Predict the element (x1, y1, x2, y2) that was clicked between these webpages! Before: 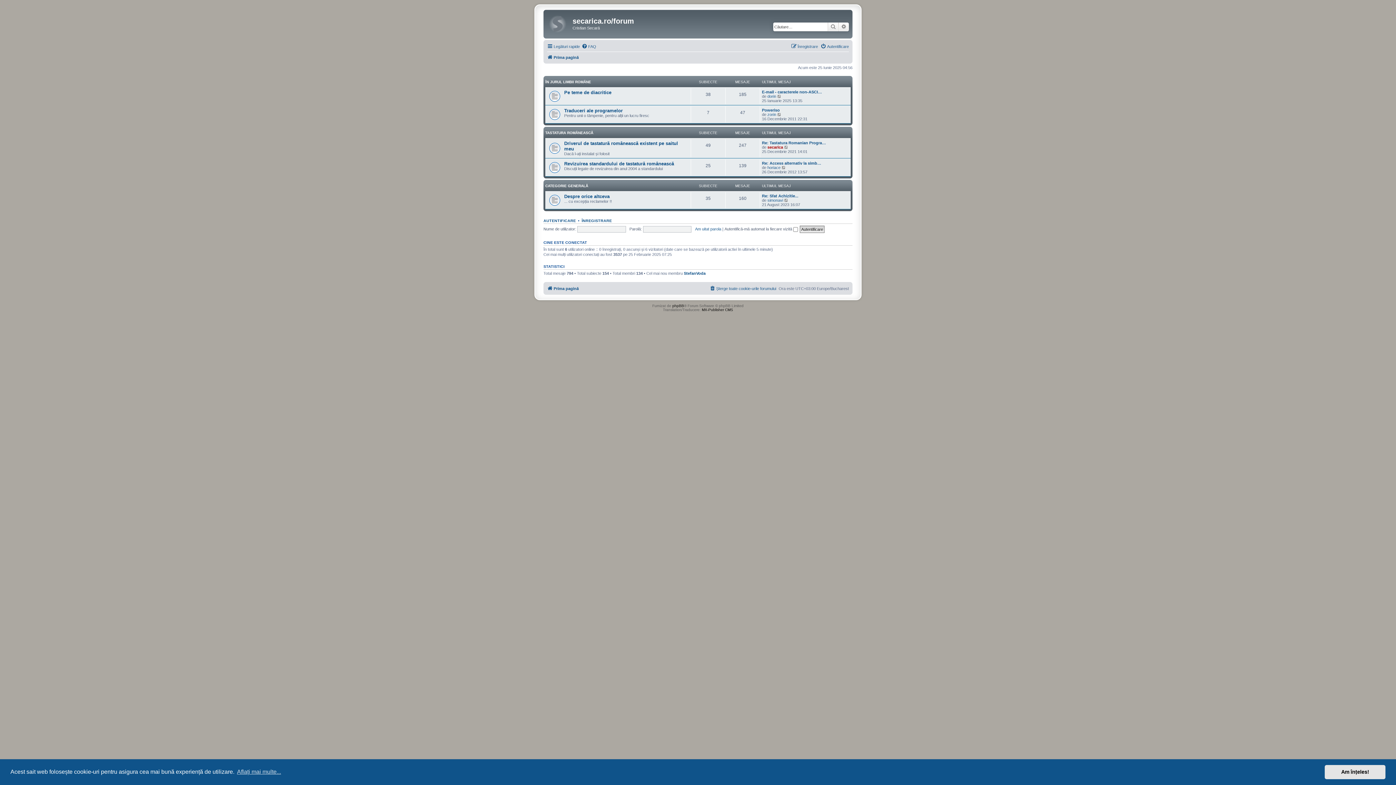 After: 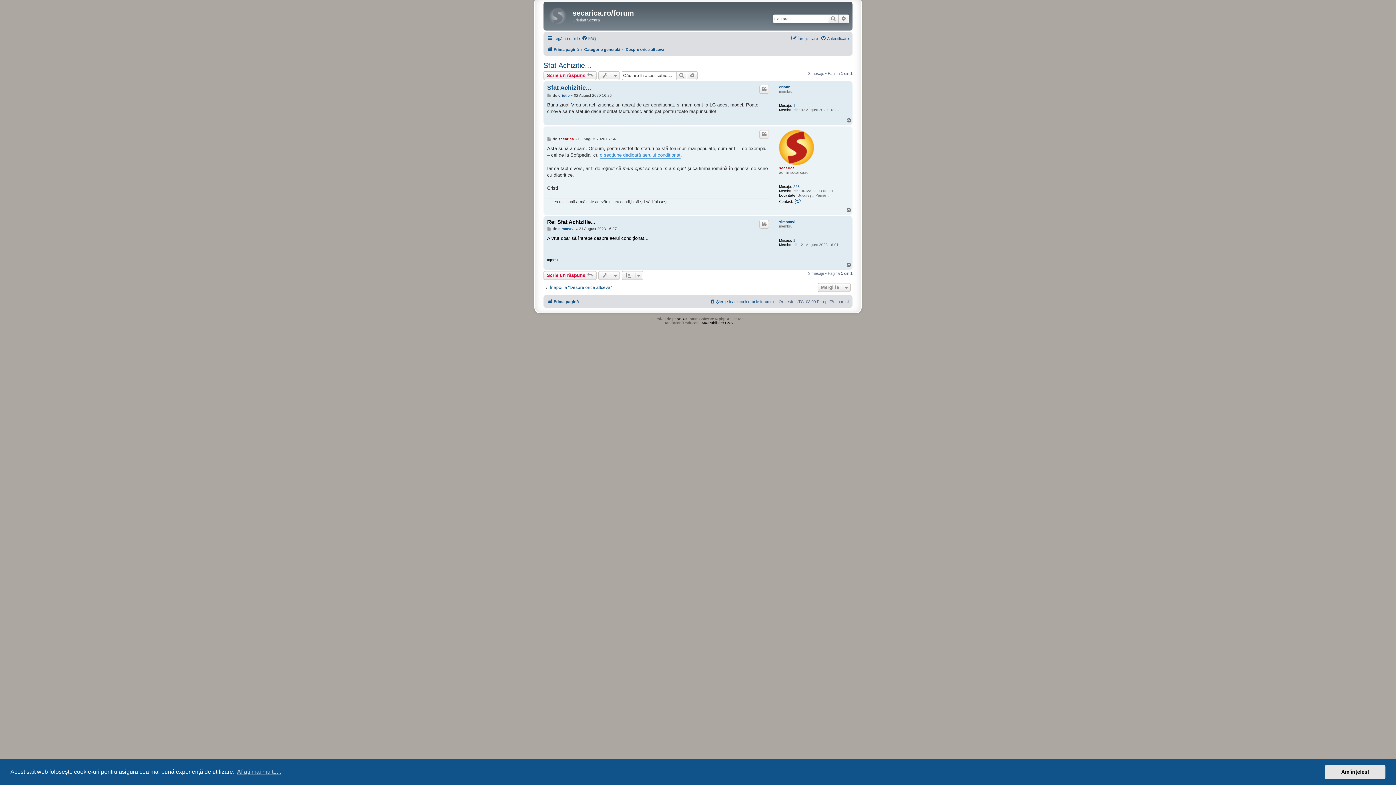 Action: bbox: (762, 193, 798, 198) label: Re: Sfat Achizitie...